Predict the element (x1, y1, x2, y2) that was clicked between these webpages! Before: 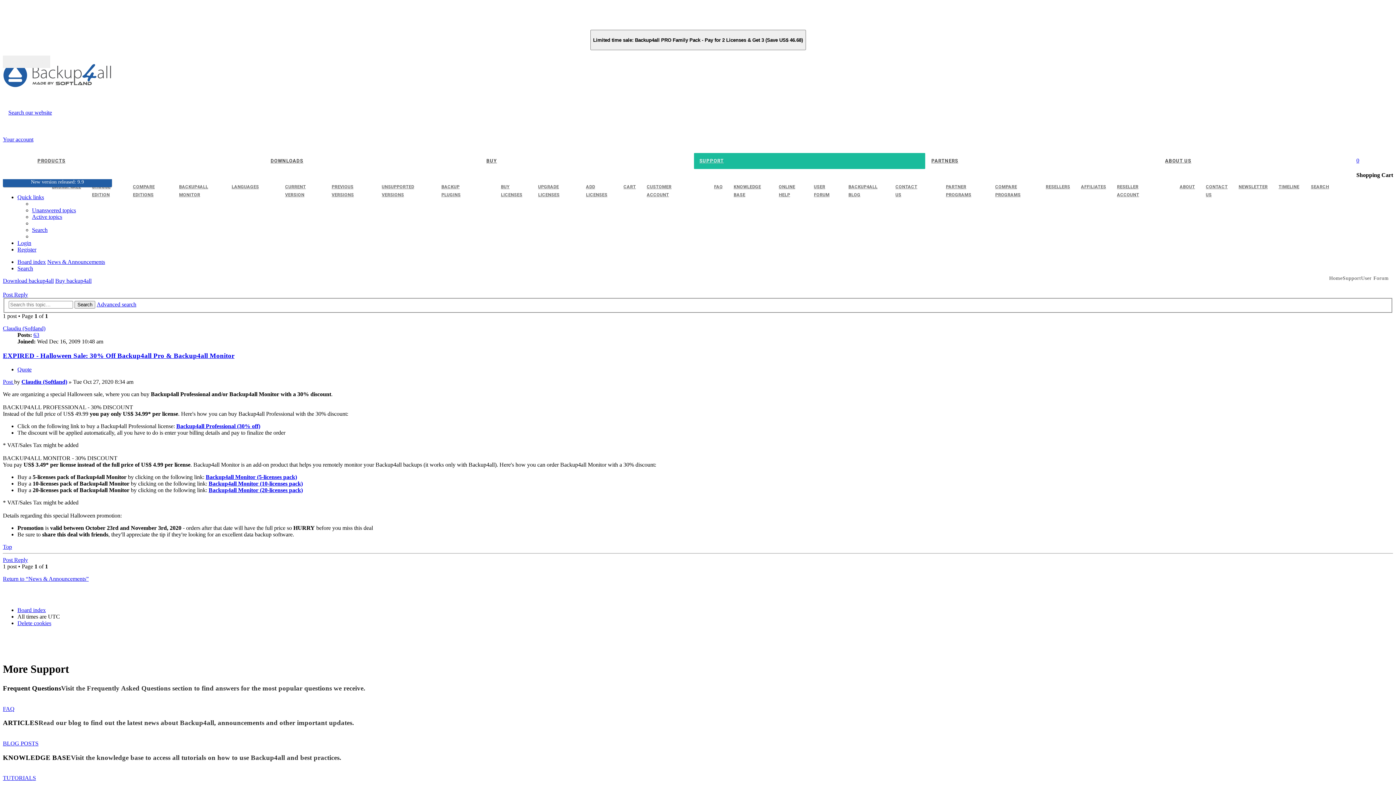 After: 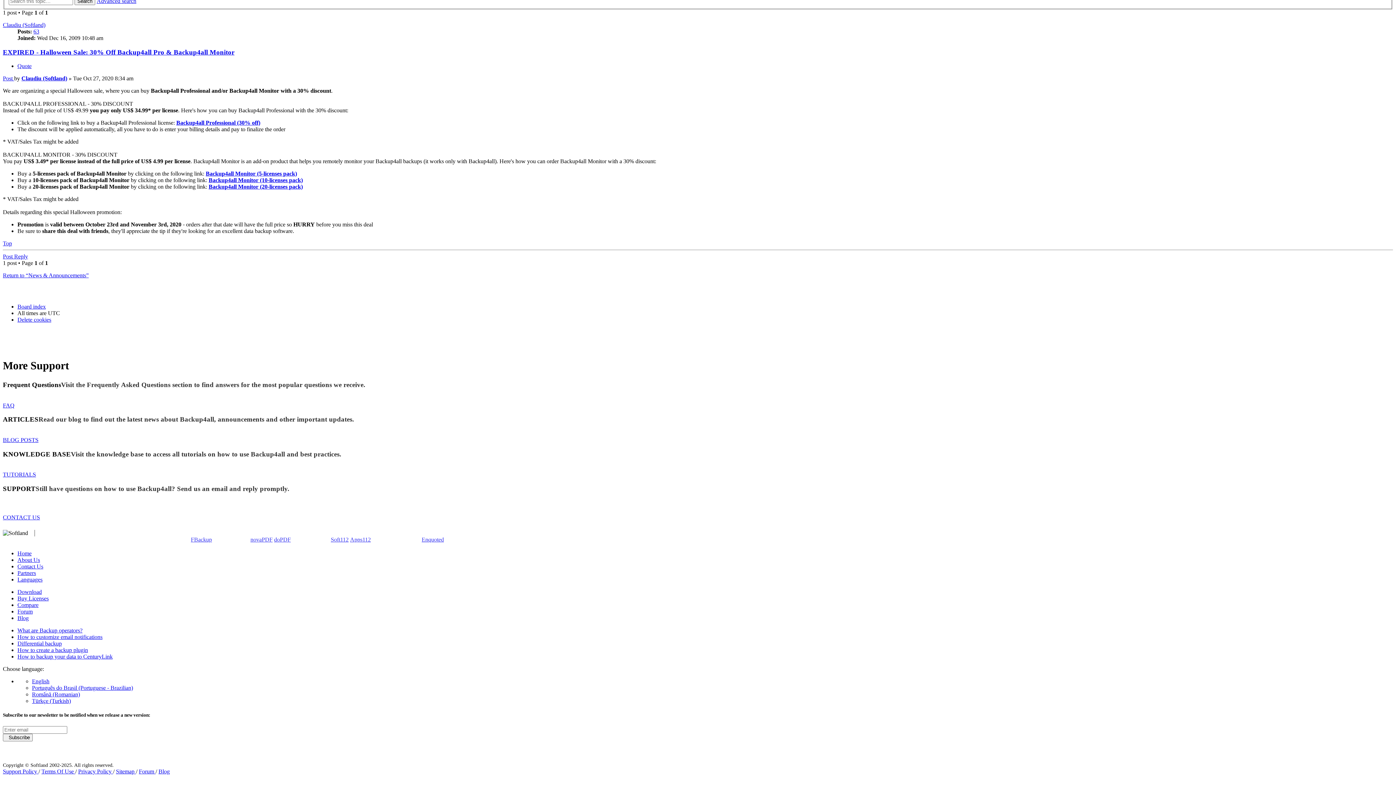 Action: bbox: (2, 351, 234, 359) label: EXPIRED - Halloween Sale: 30% Off Backup4all Pro & Backup4all Monitor